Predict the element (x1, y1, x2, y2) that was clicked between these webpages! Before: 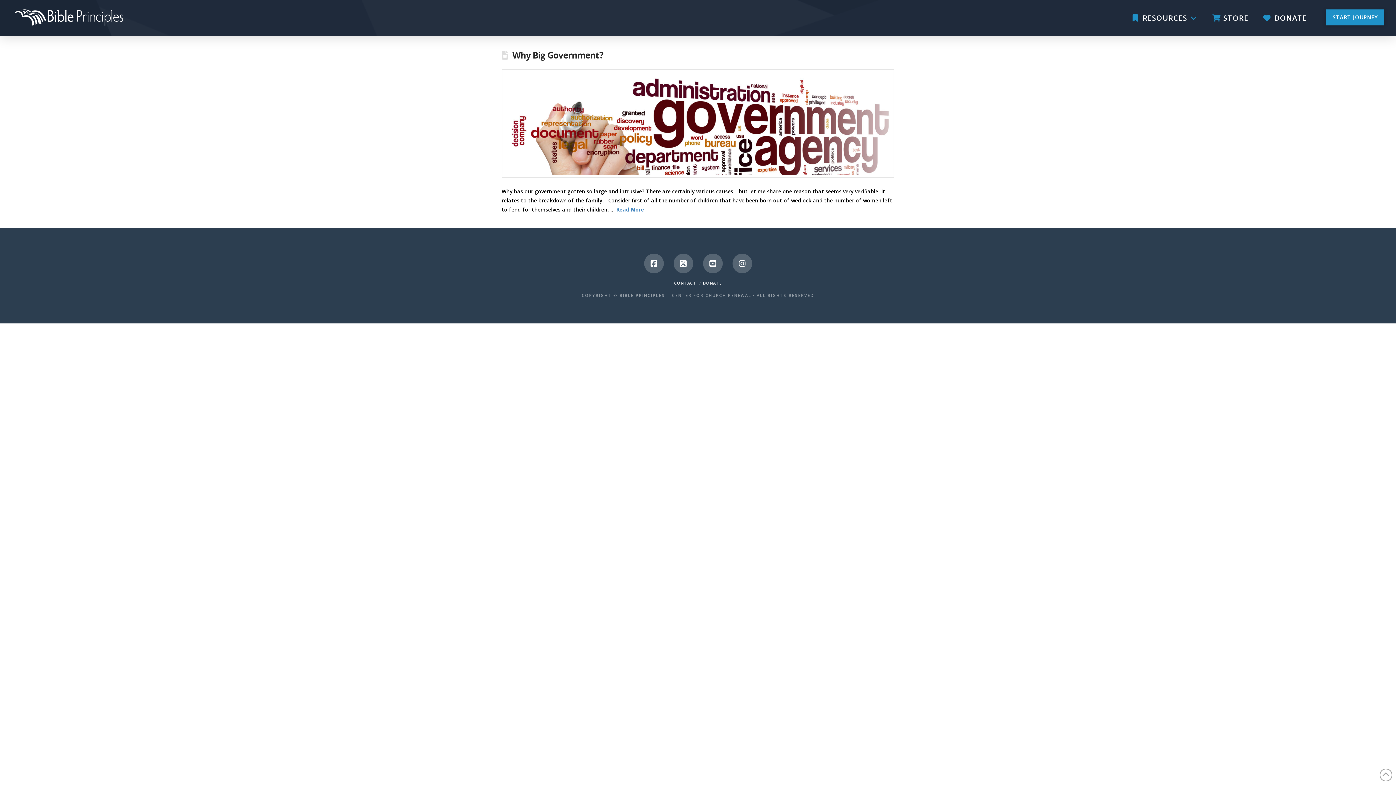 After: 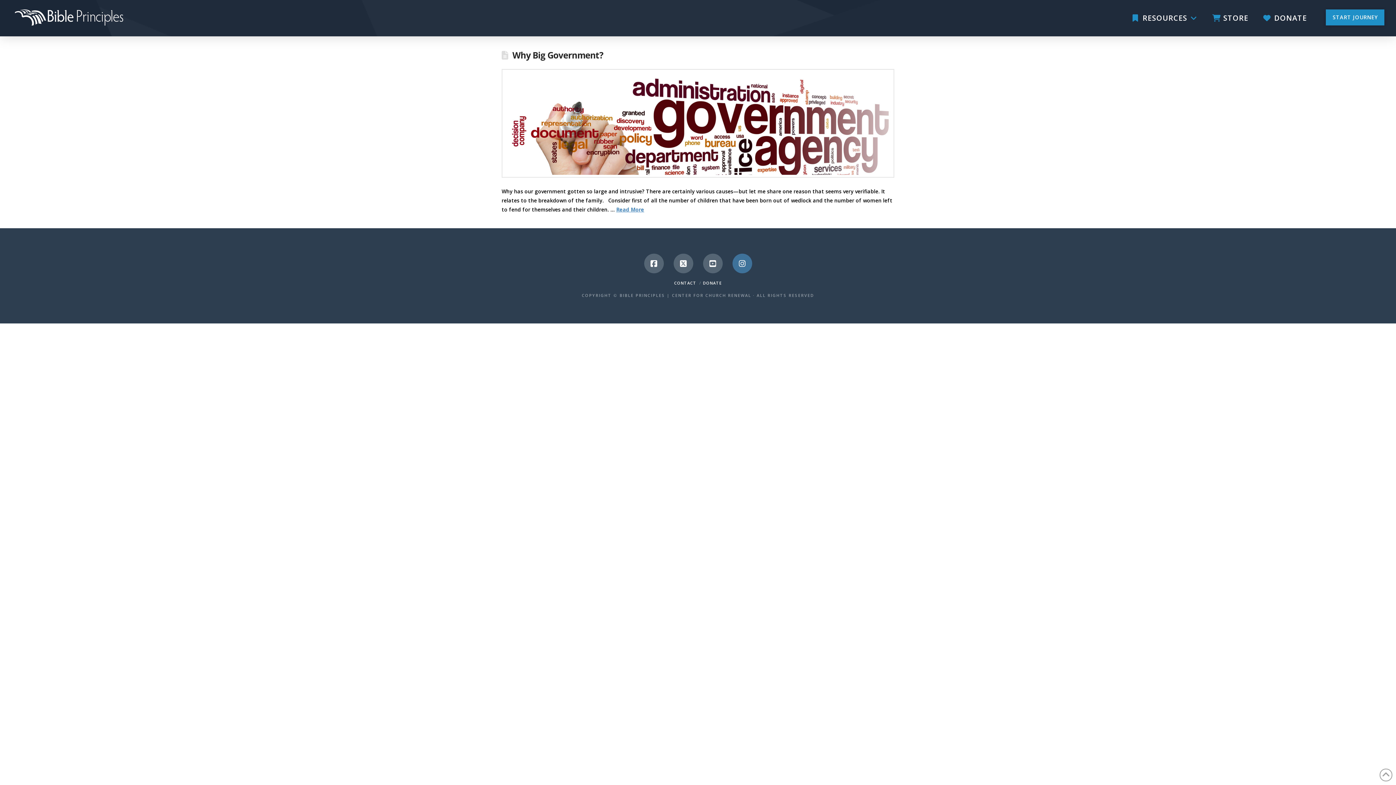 Action: bbox: (732, 253, 752, 273)